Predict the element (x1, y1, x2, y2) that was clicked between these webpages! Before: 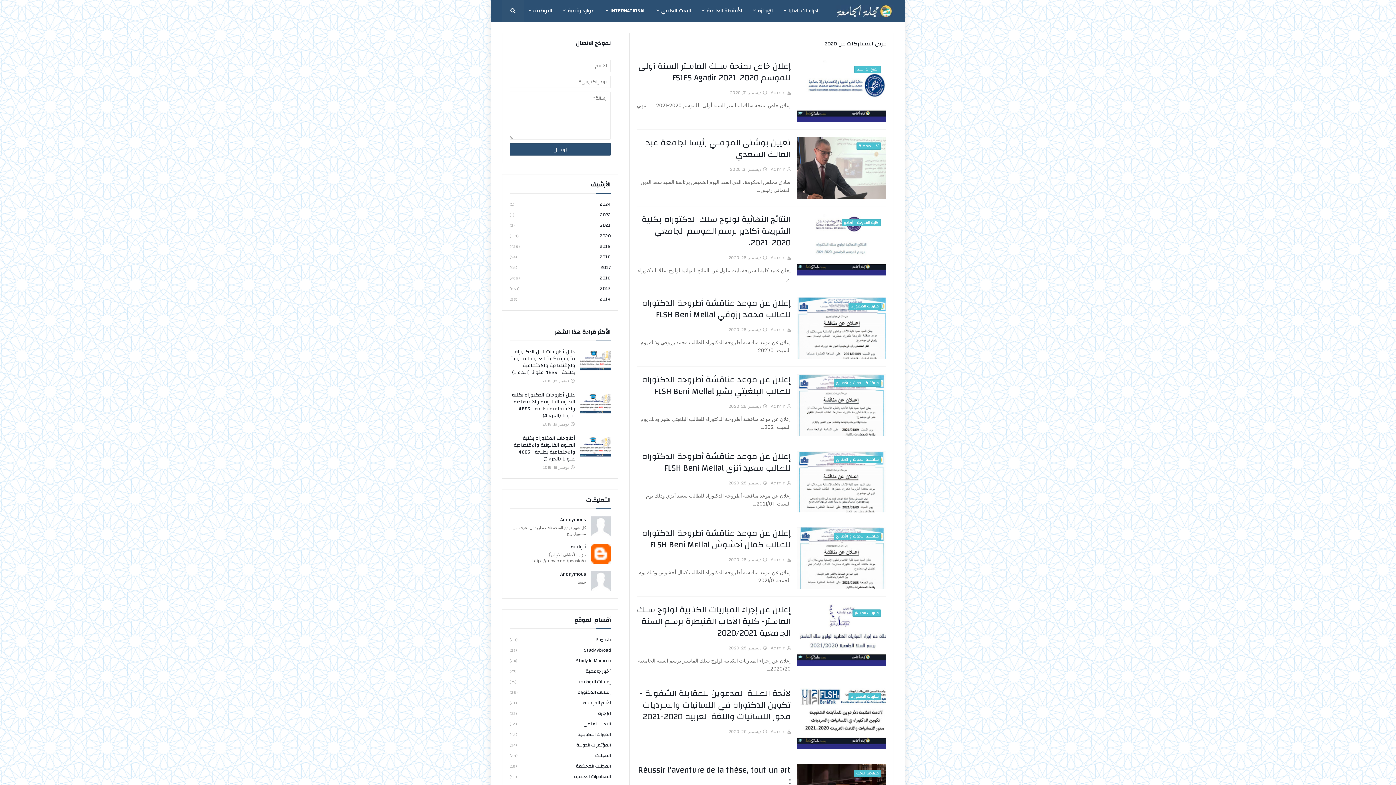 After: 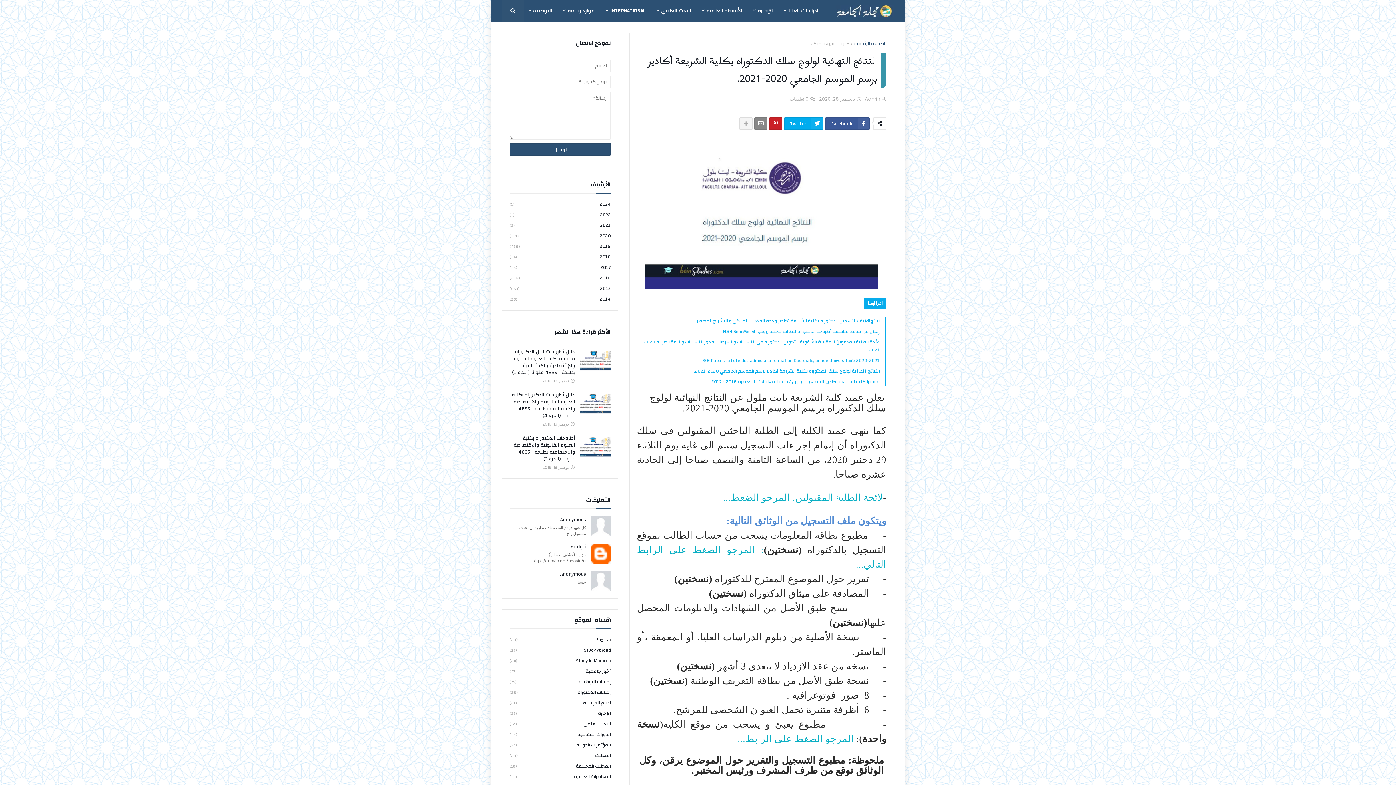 Action: bbox: (797, 213, 886, 275)